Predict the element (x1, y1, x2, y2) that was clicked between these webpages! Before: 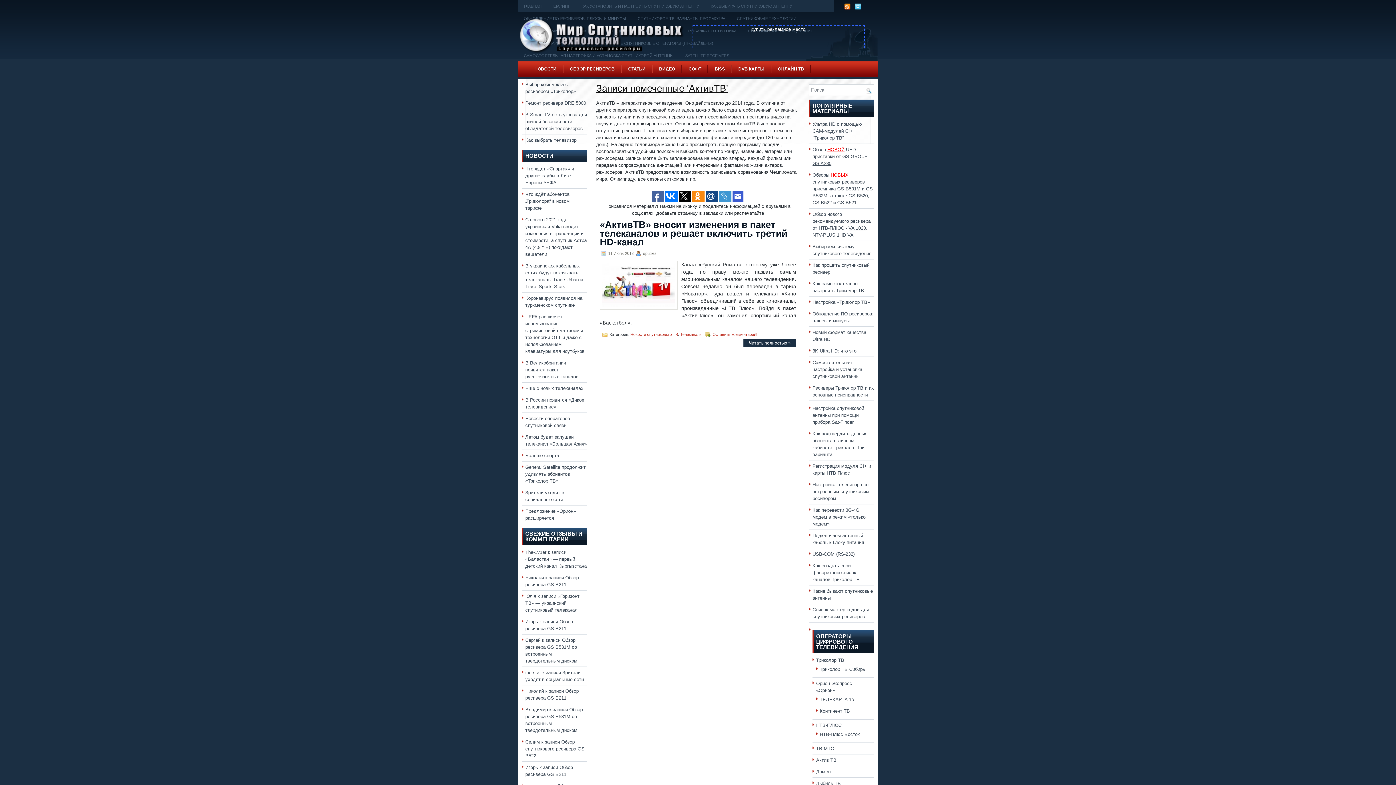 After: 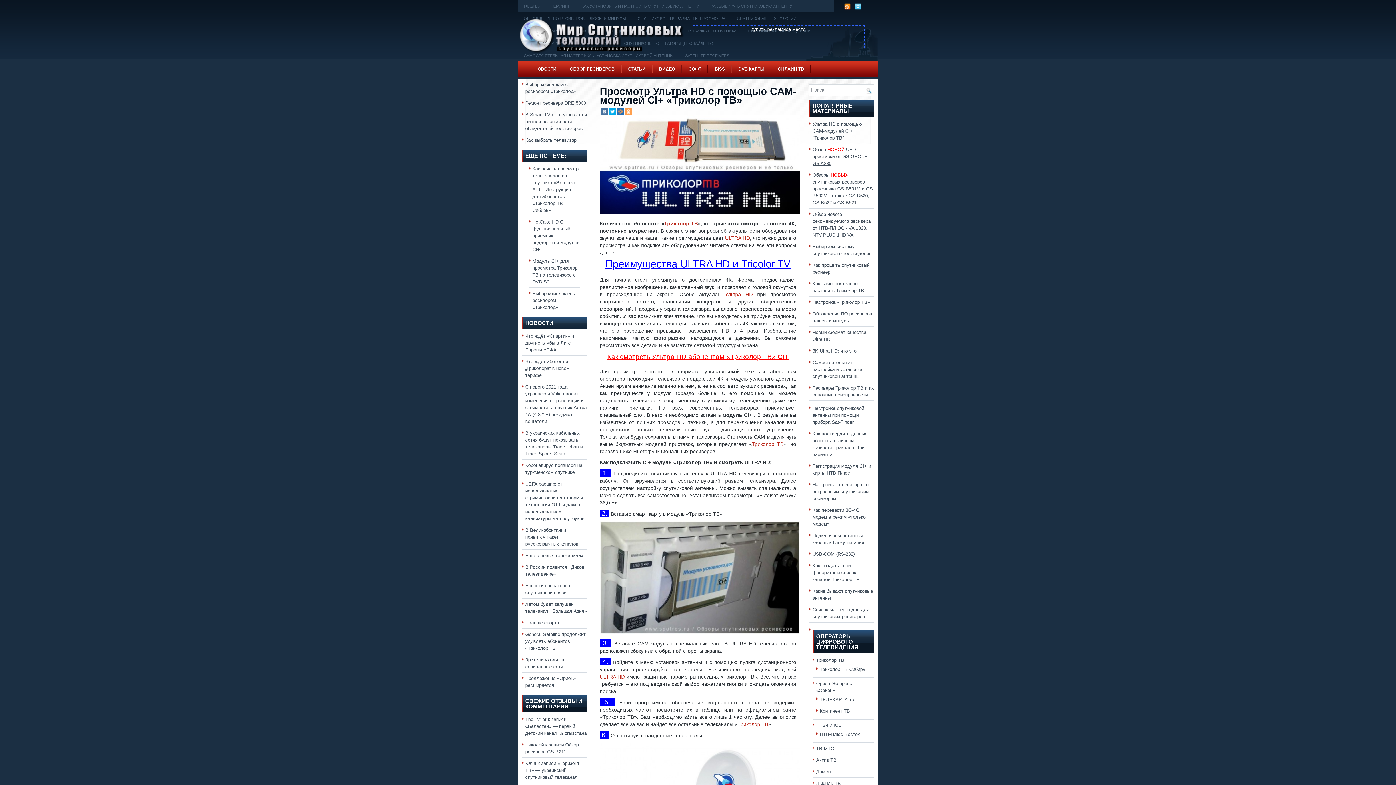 Action: label: Ультра HD с помощью CAM-модулей CI+ "Триколор ТВ" bbox: (812, 121, 862, 140)